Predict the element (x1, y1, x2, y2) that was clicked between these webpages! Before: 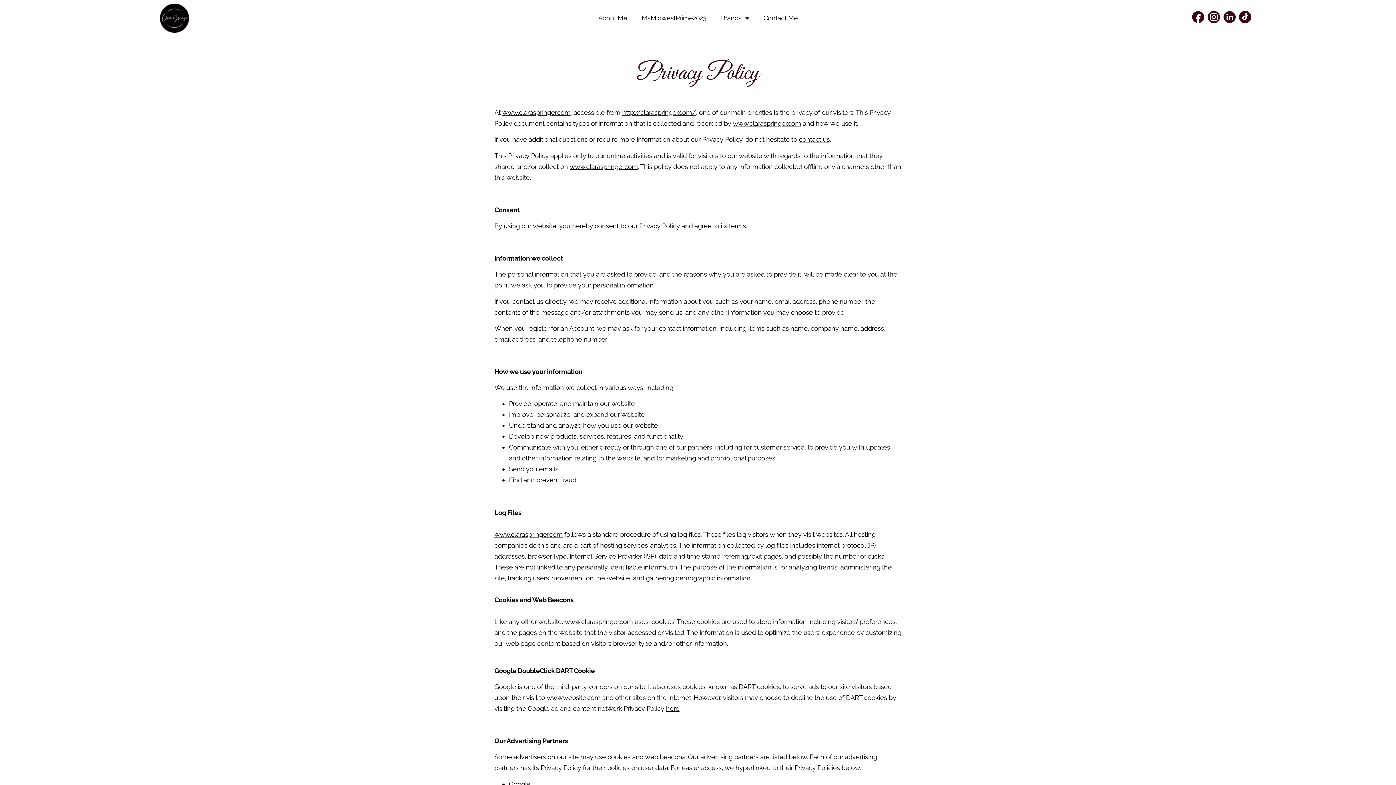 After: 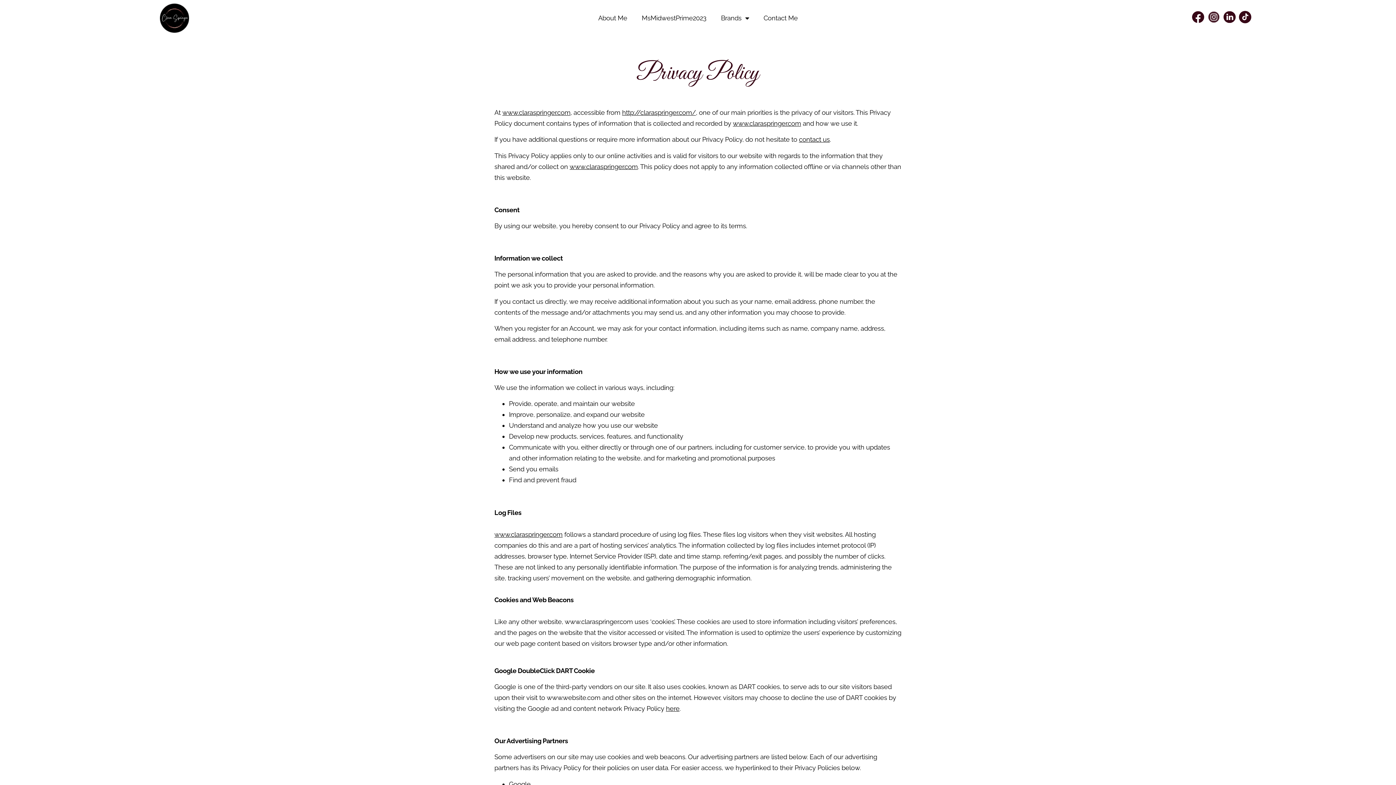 Action: bbox: (1207, 10, 1220, 23)